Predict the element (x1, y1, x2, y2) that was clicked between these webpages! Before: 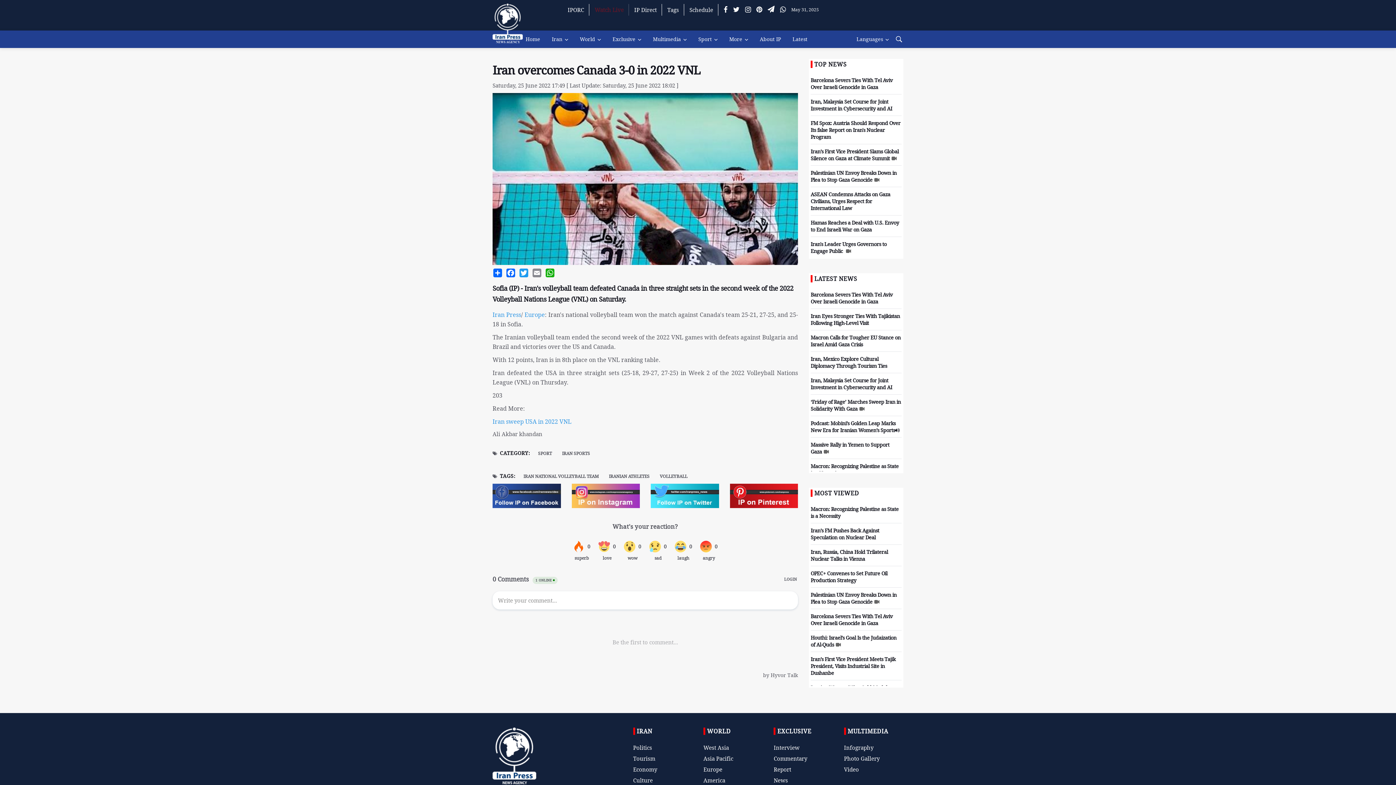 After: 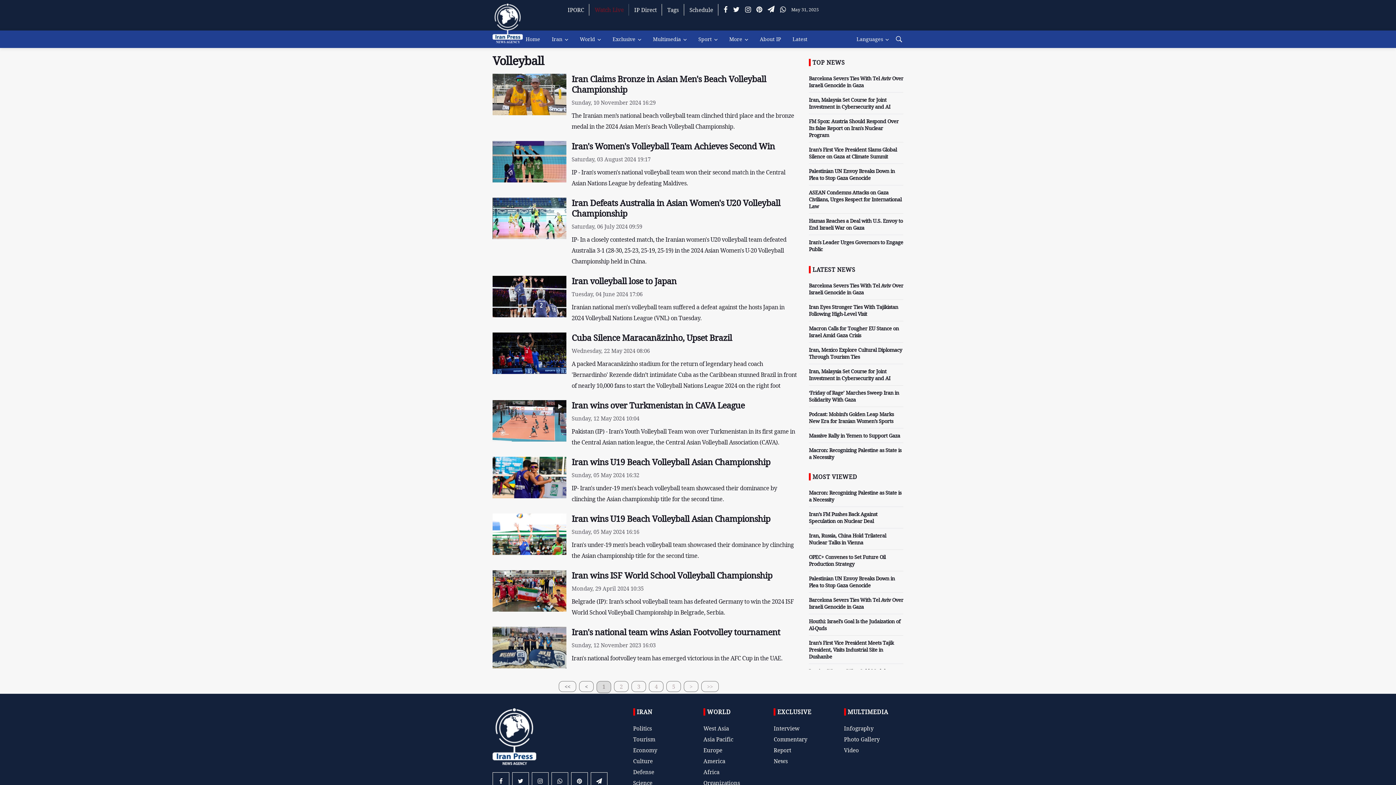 Action: label: VOLLEYBALL bbox: (656, 472, 691, 481)